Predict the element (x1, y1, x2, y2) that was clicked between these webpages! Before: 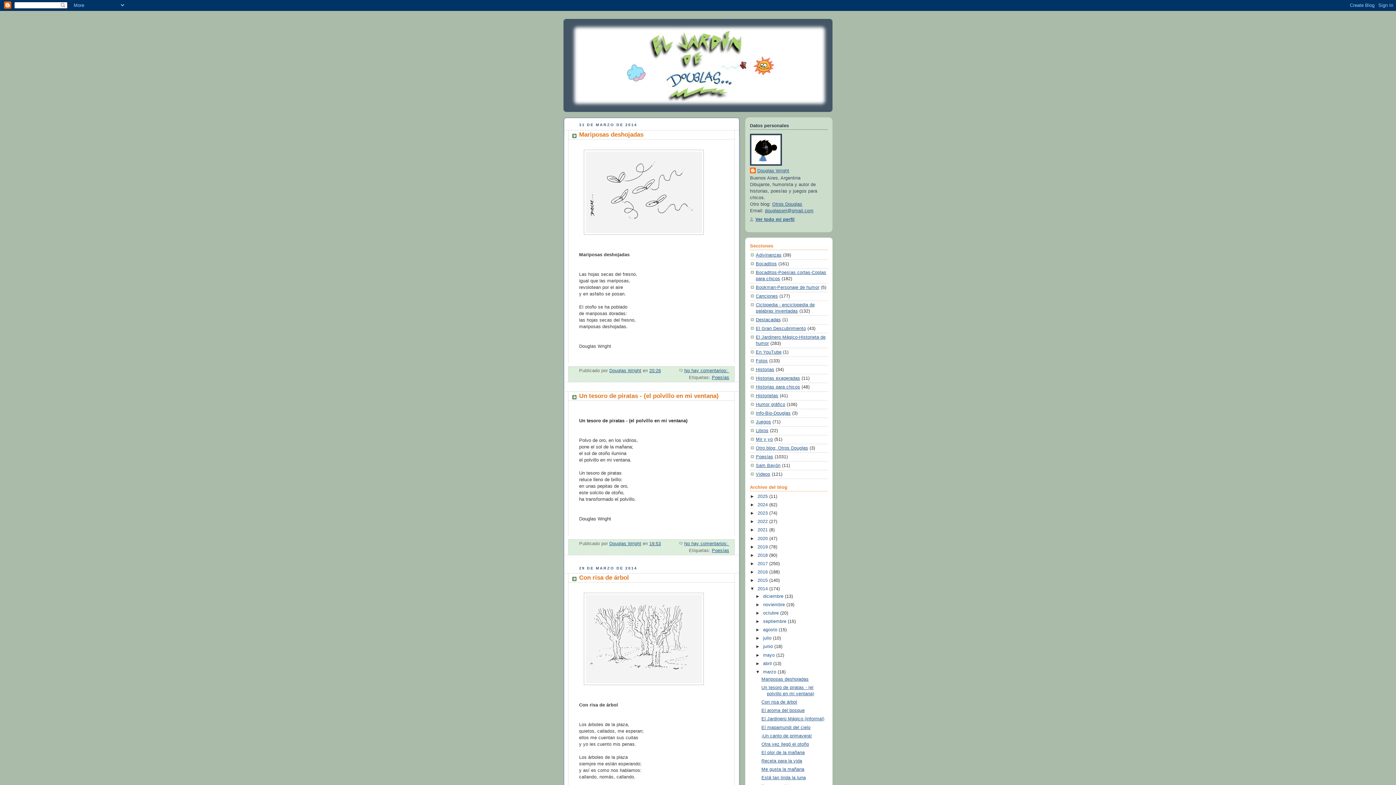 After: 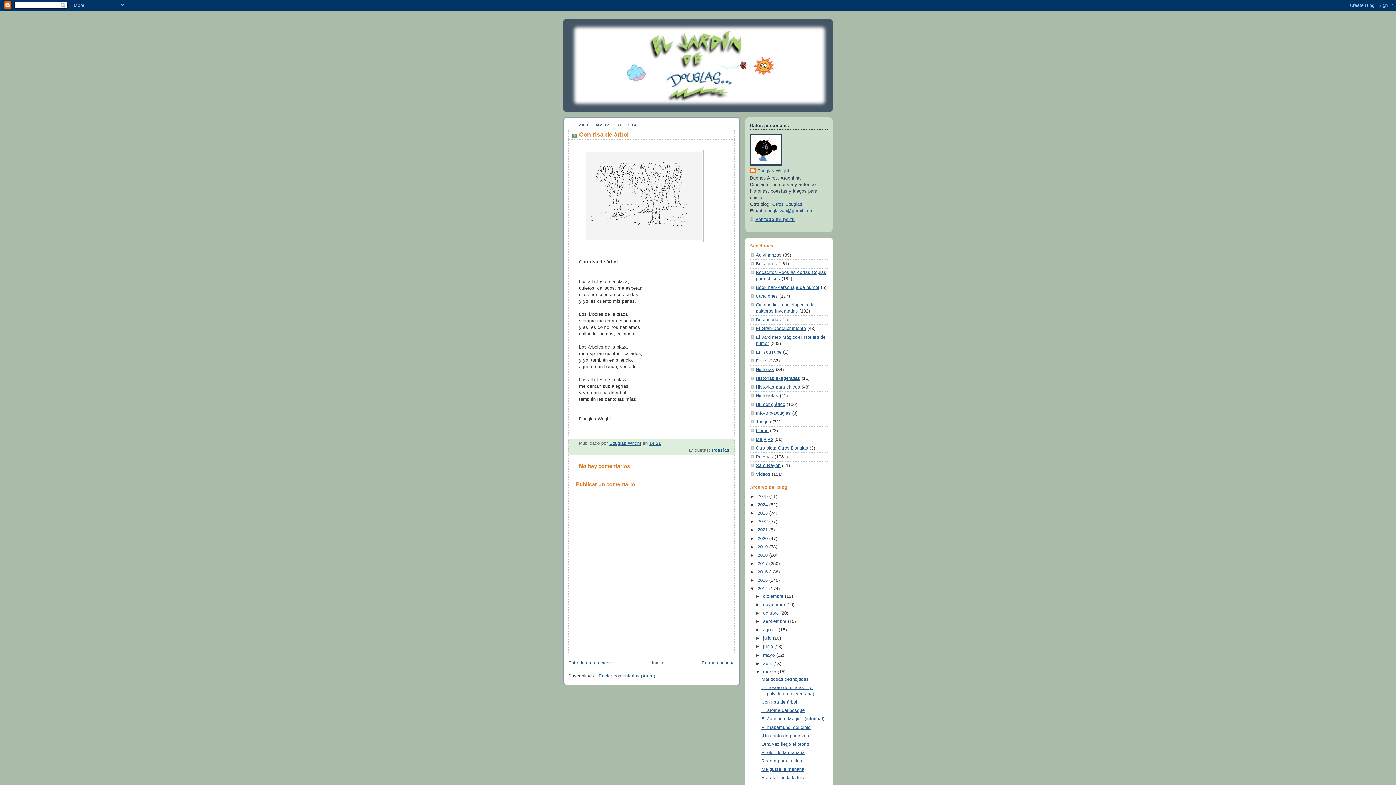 Action: label: Con risa de árbol bbox: (579, 574, 629, 581)